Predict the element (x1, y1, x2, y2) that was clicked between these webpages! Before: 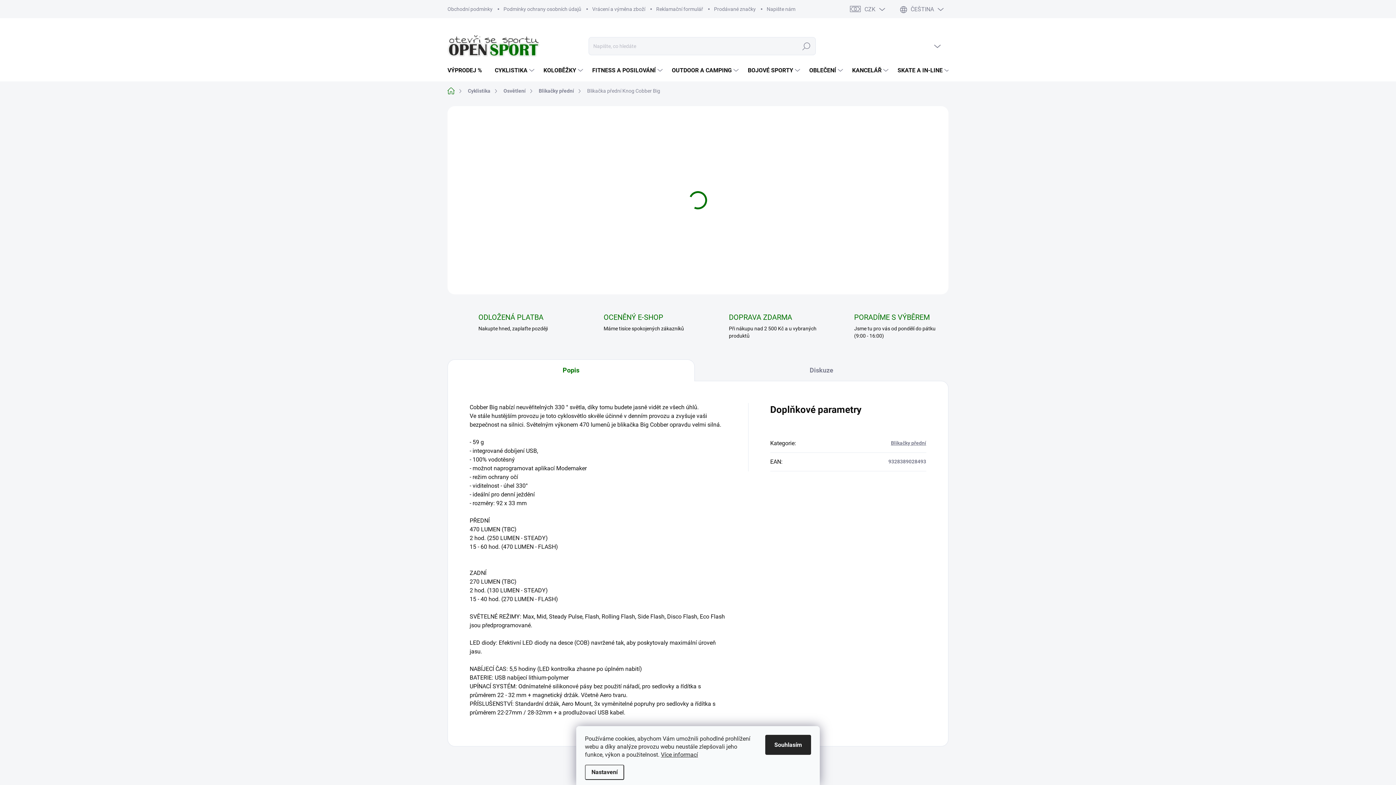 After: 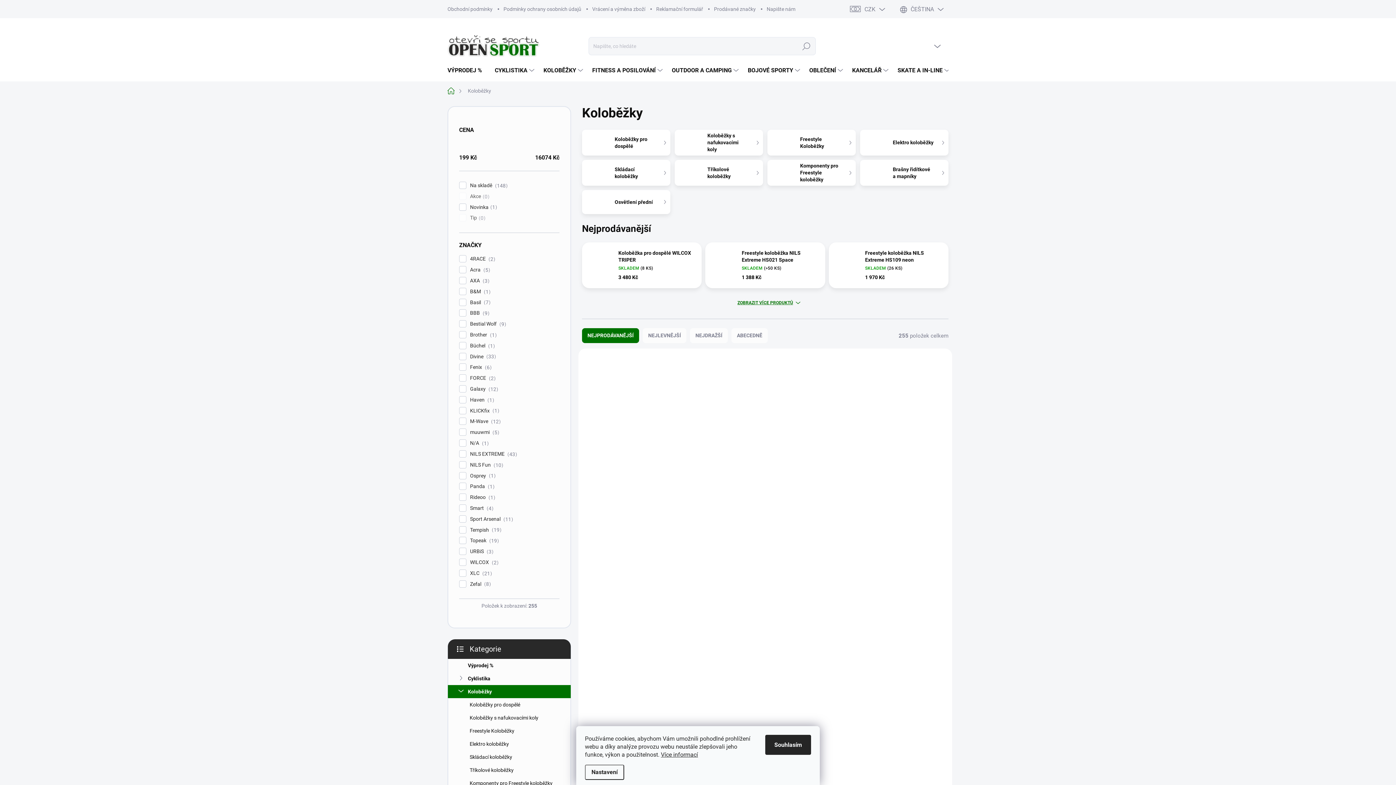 Action: label: KOLOBĚŽKY bbox: (536, 59, 585, 81)